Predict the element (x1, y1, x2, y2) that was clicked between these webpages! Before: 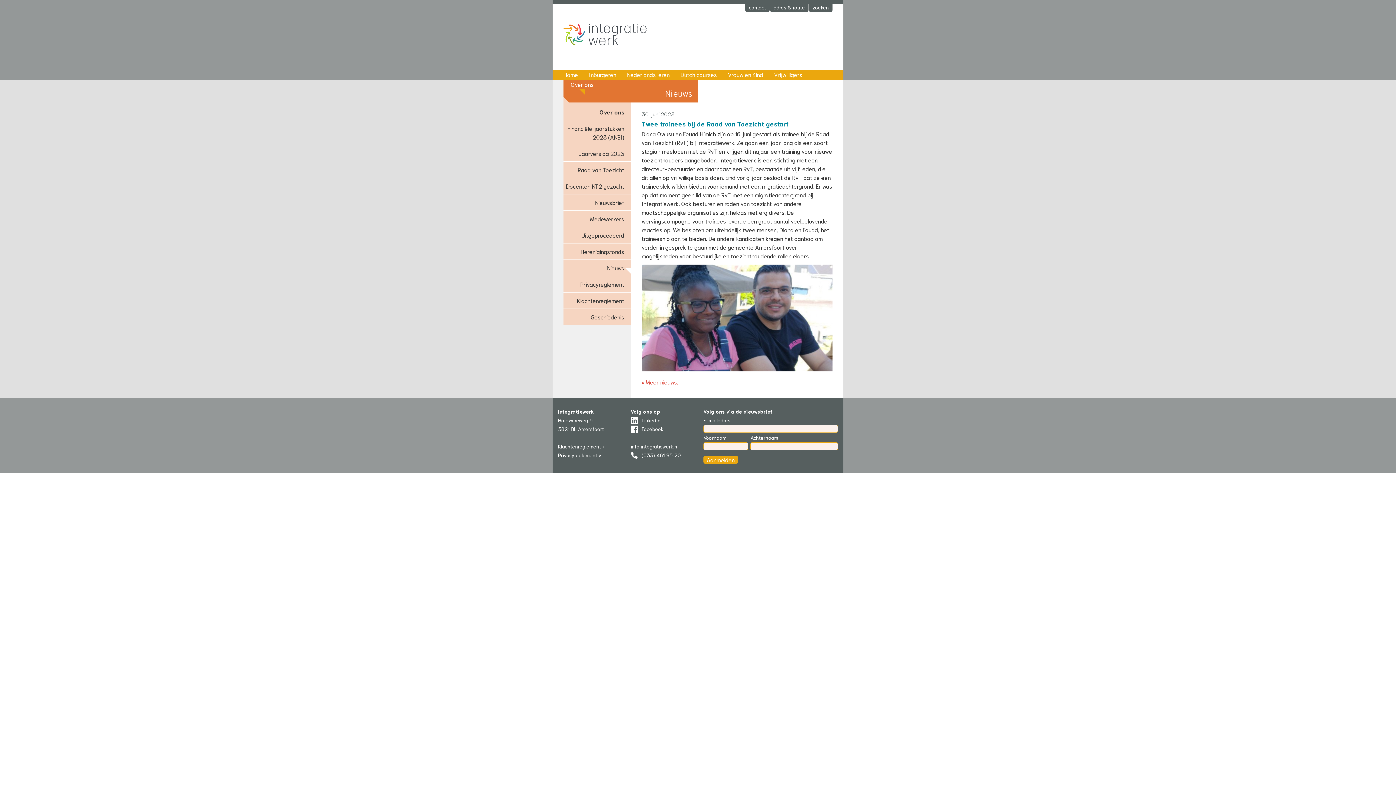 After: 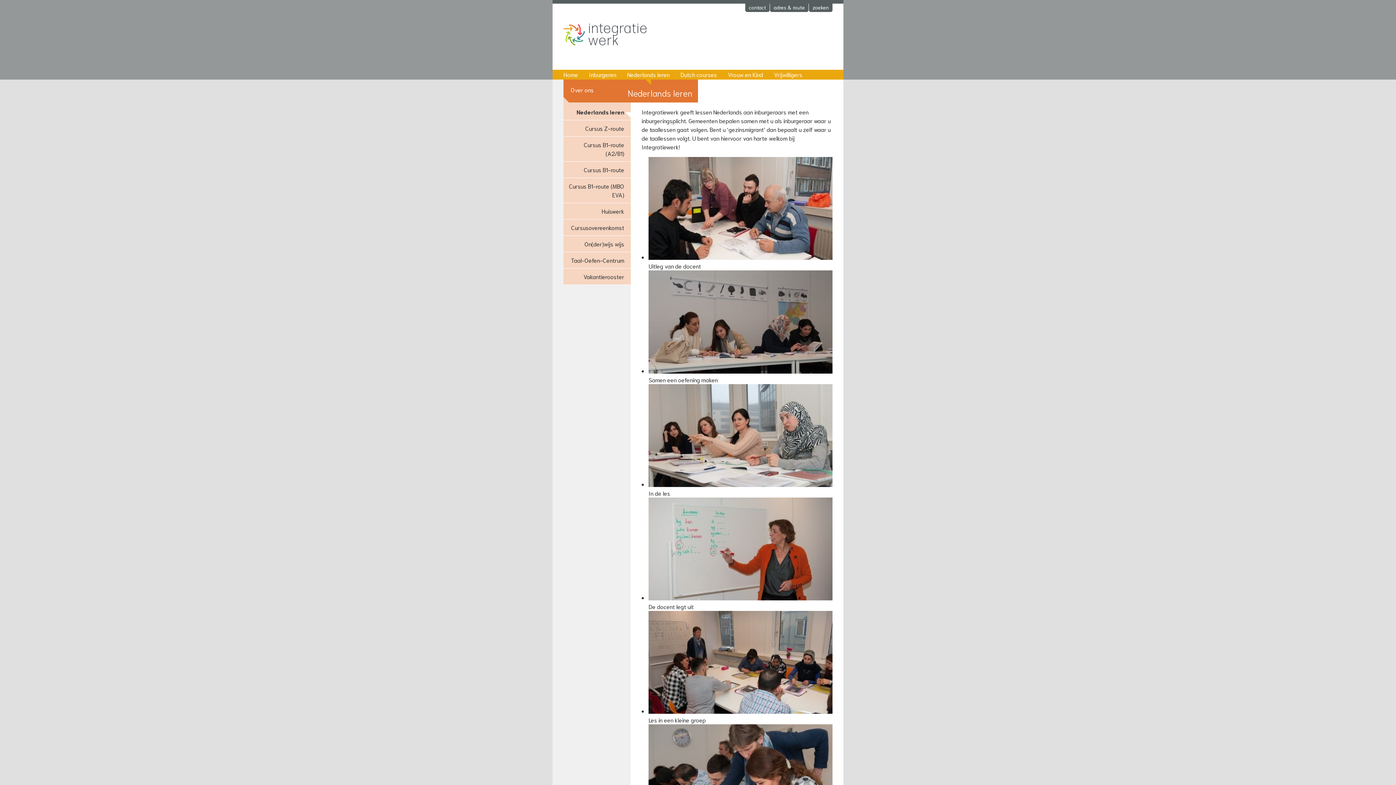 Action: bbox: (625, 69, 671, 79) label: Nederlands leren